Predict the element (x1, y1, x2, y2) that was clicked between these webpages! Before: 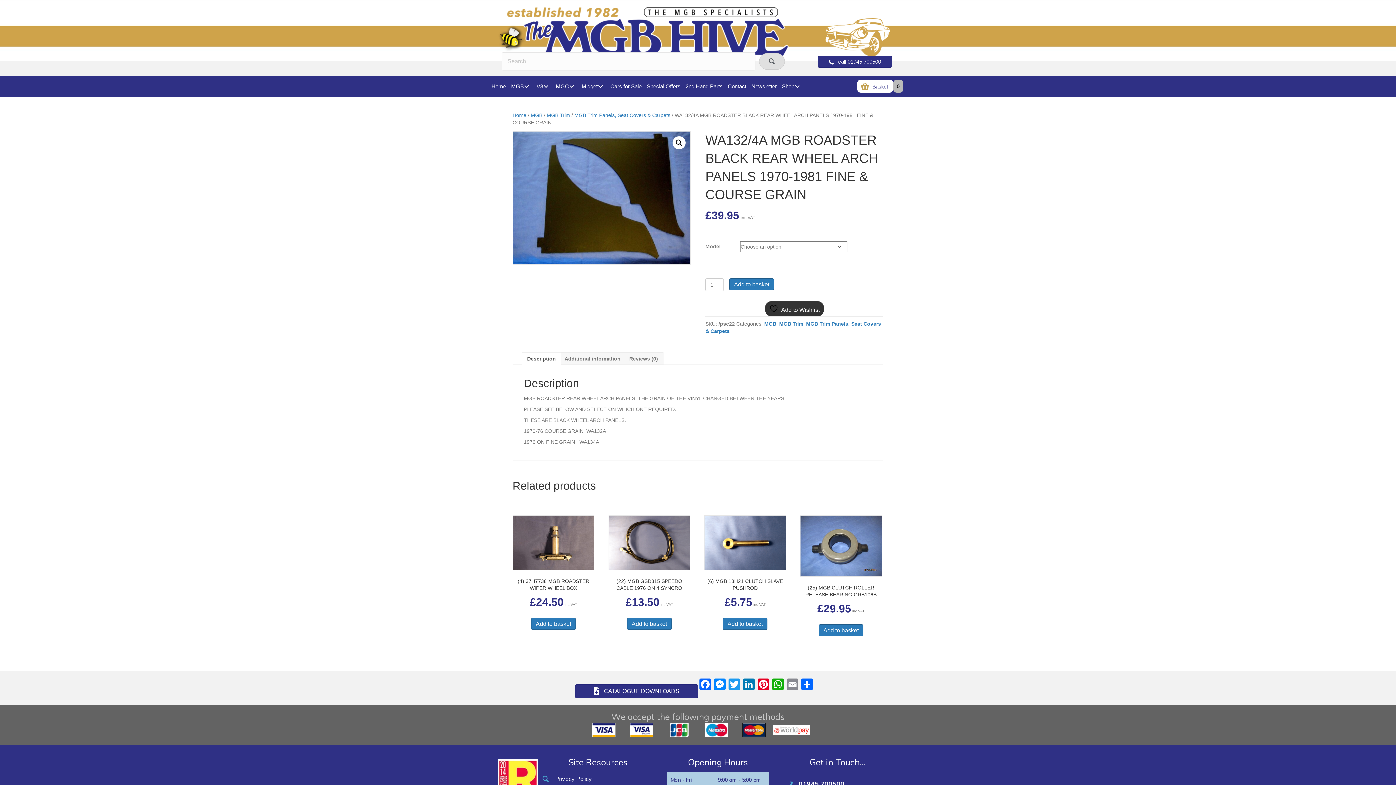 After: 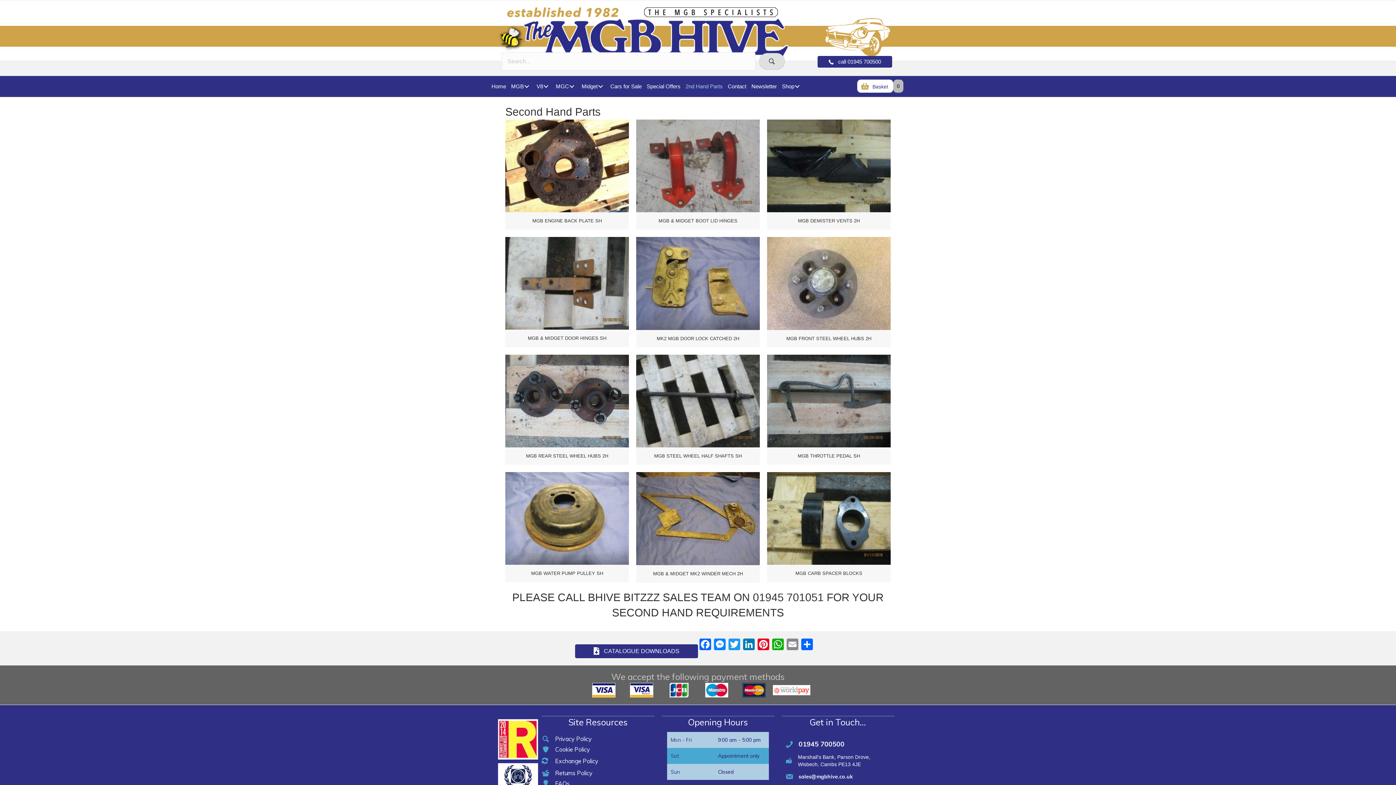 Action: bbox: (683, 79, 725, 93) label: 2nd Hand Parts